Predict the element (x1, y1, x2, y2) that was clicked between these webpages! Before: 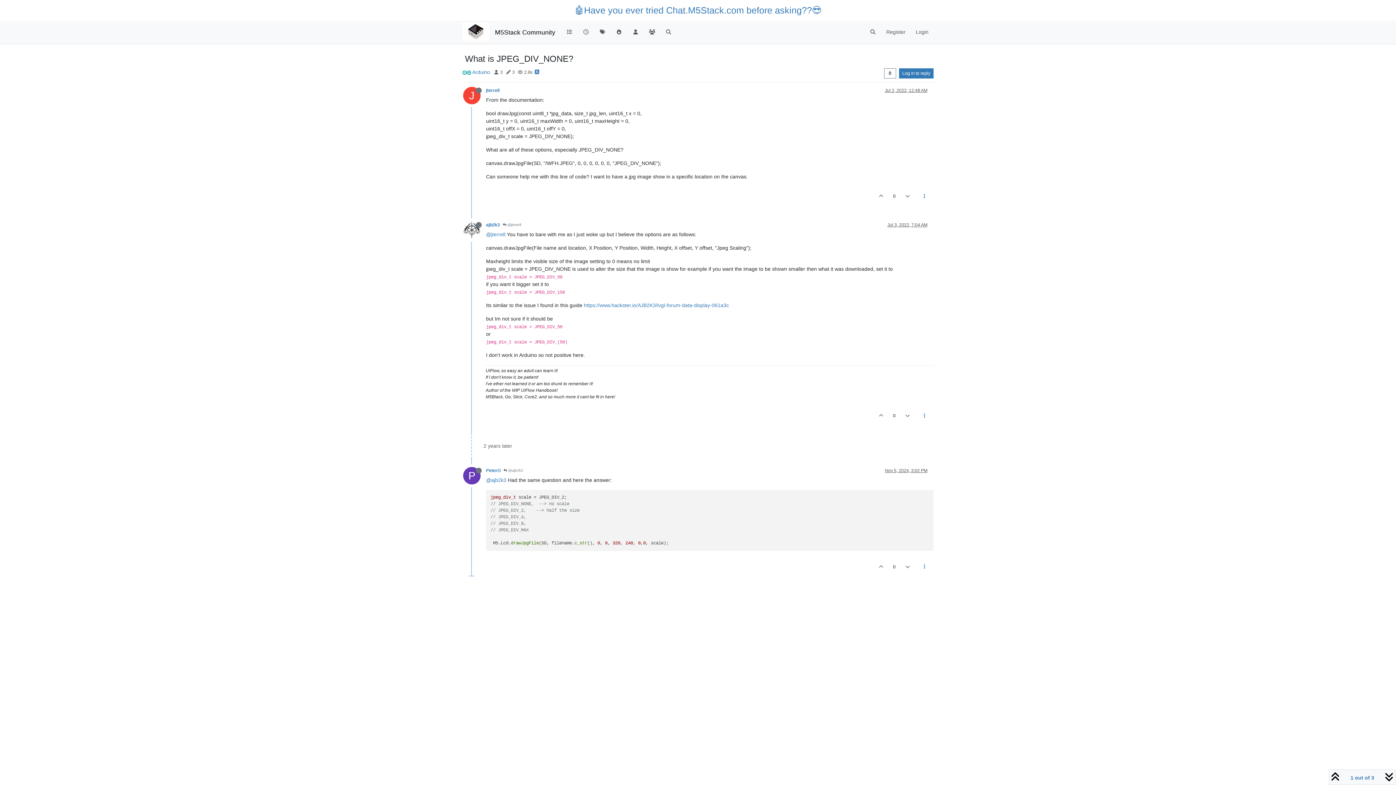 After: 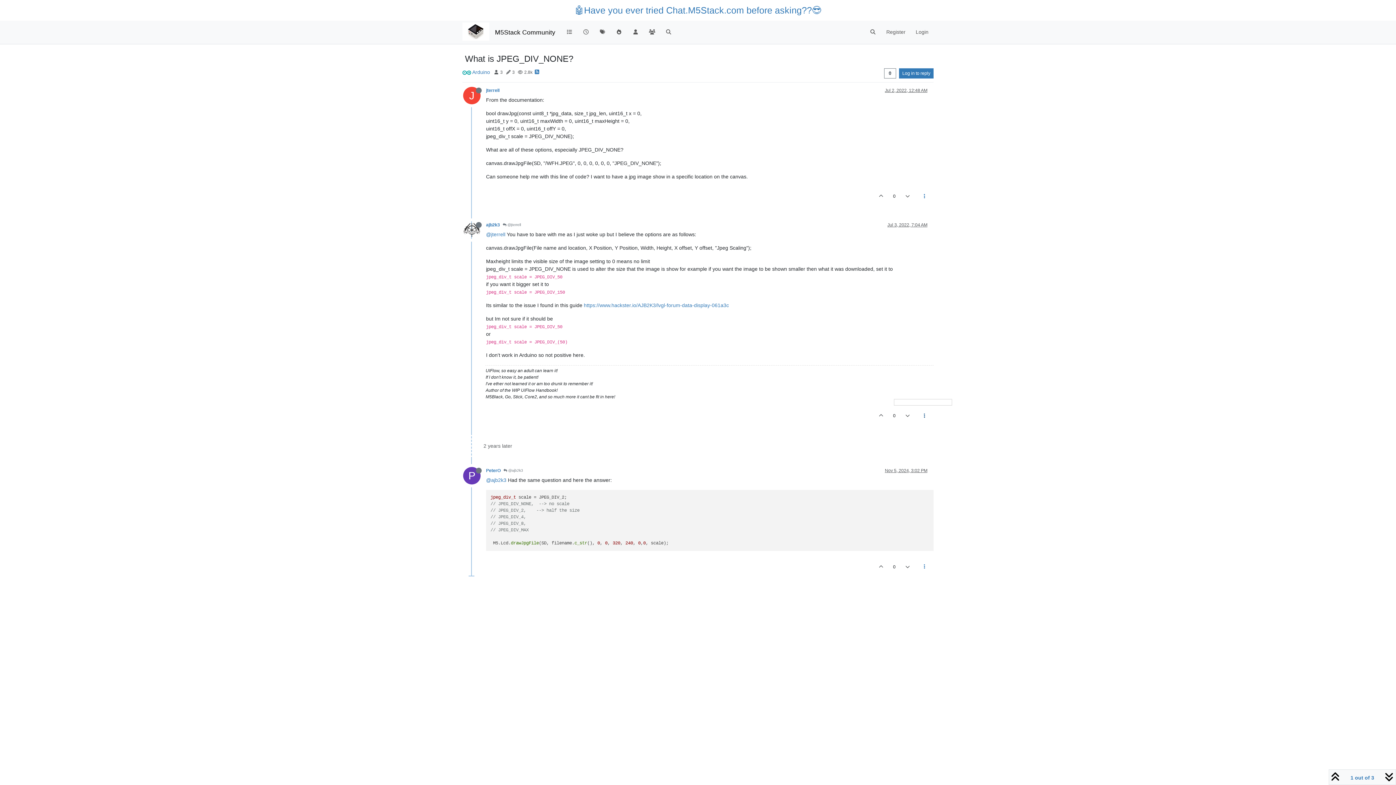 Action: bbox: (915, 406, 933, 425)